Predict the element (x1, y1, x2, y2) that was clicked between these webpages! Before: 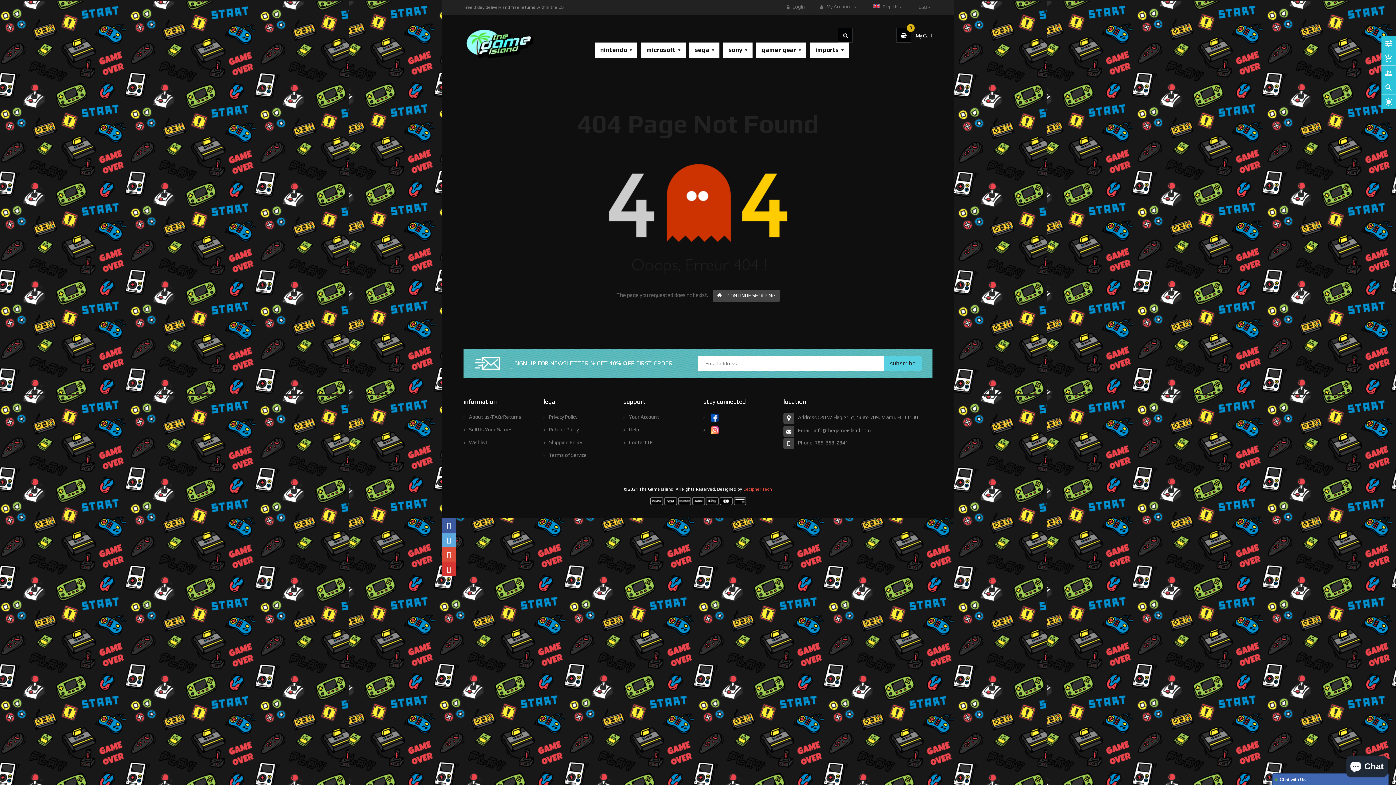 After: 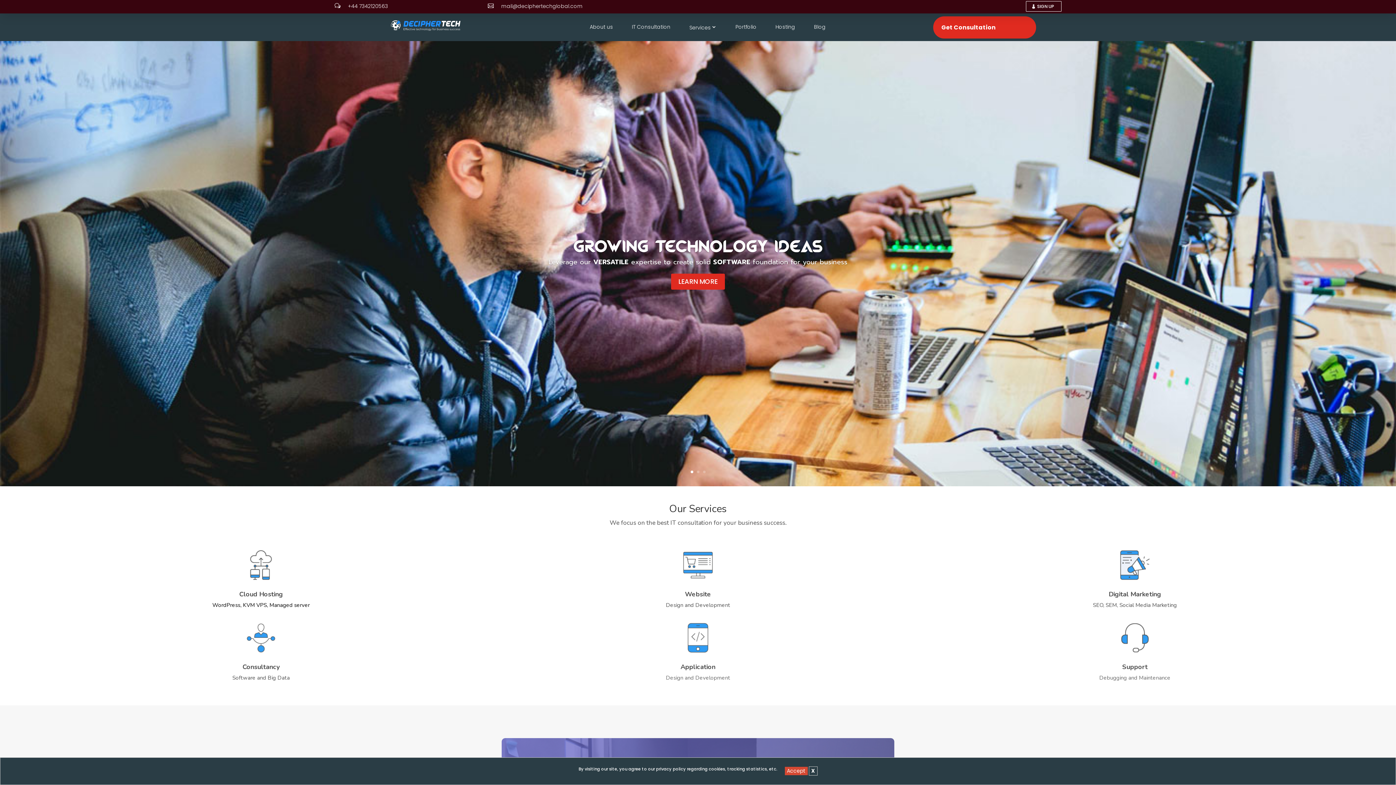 Action: bbox: (743, 487, 772, 492) label: Decipher Tech